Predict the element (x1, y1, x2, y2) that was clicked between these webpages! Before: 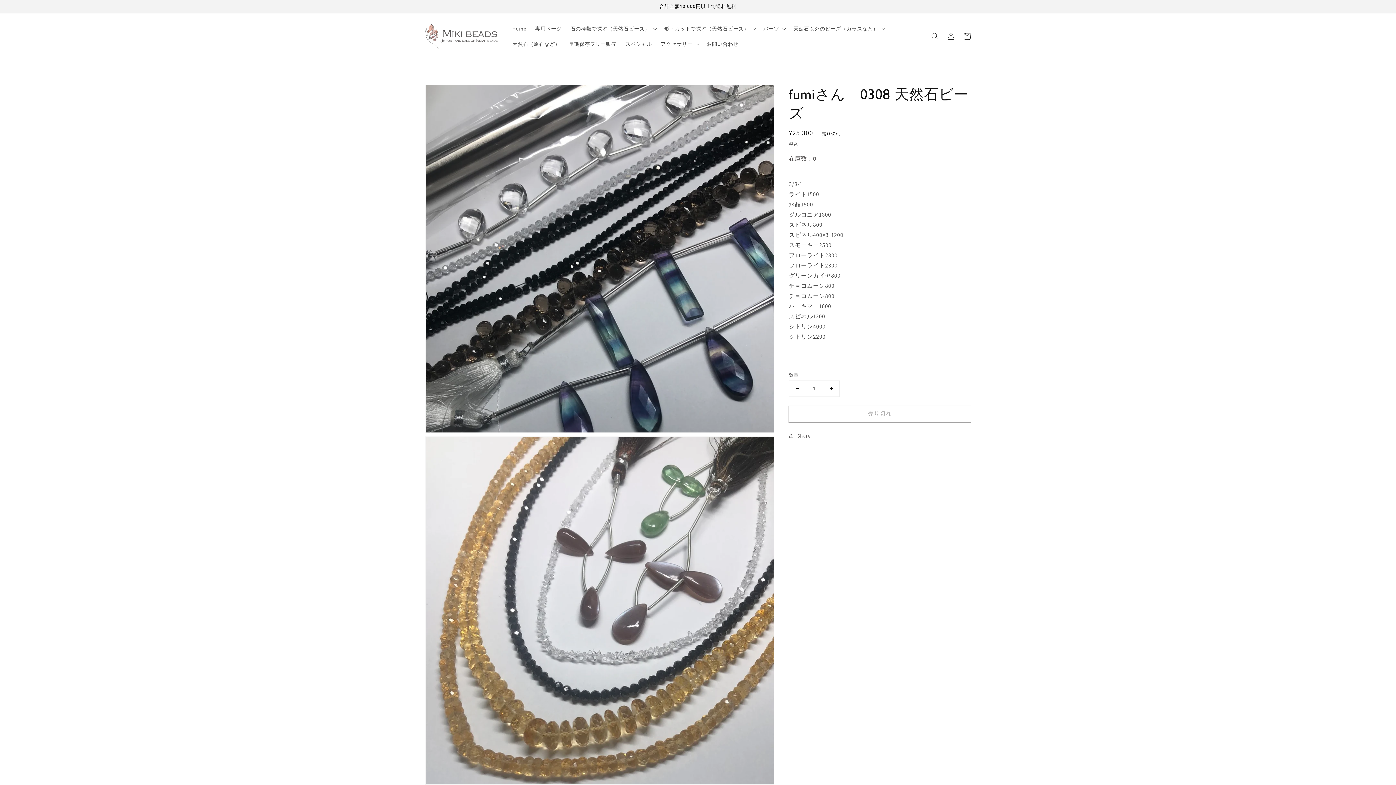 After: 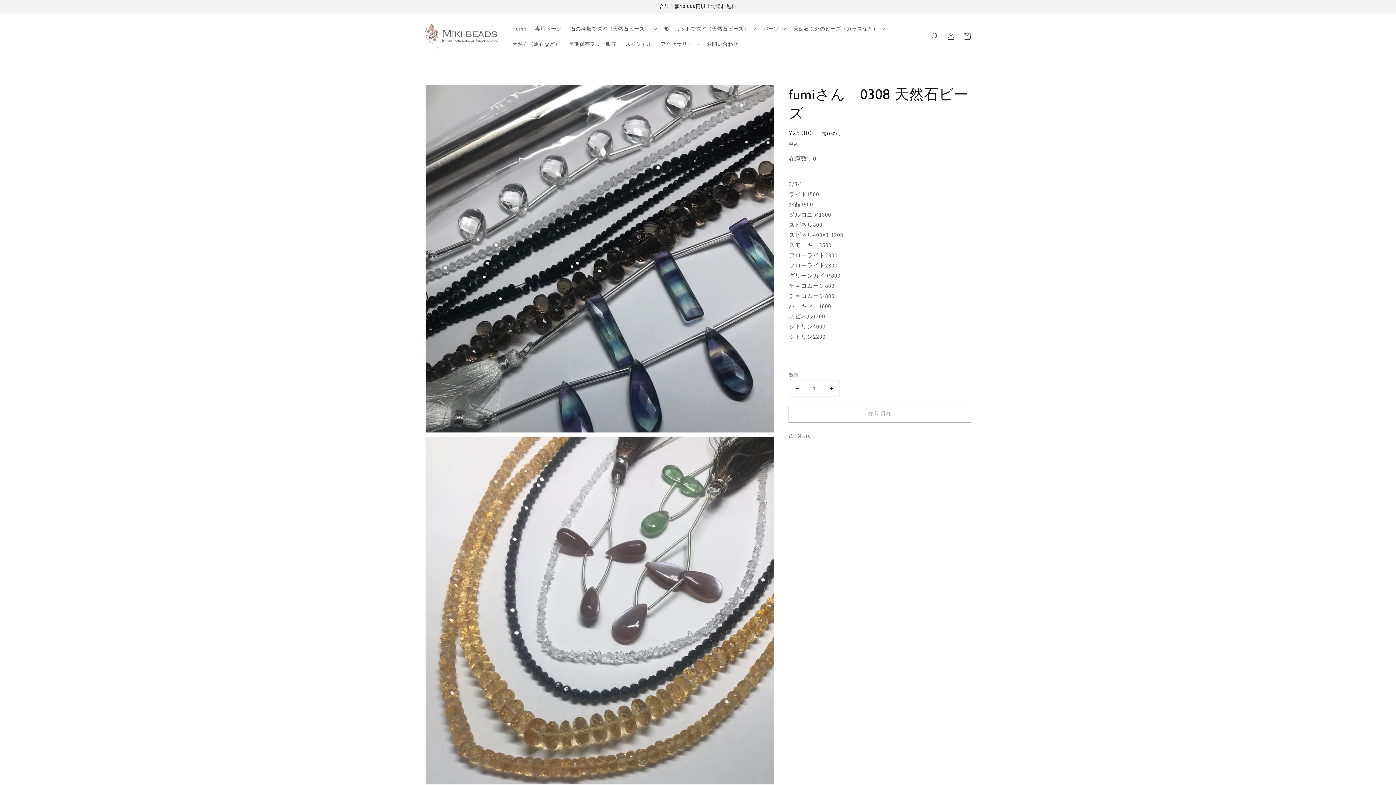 Action: label: fumiさん　0308 天然石ビーズの数量を減らす bbox: (789, 380, 805, 396)